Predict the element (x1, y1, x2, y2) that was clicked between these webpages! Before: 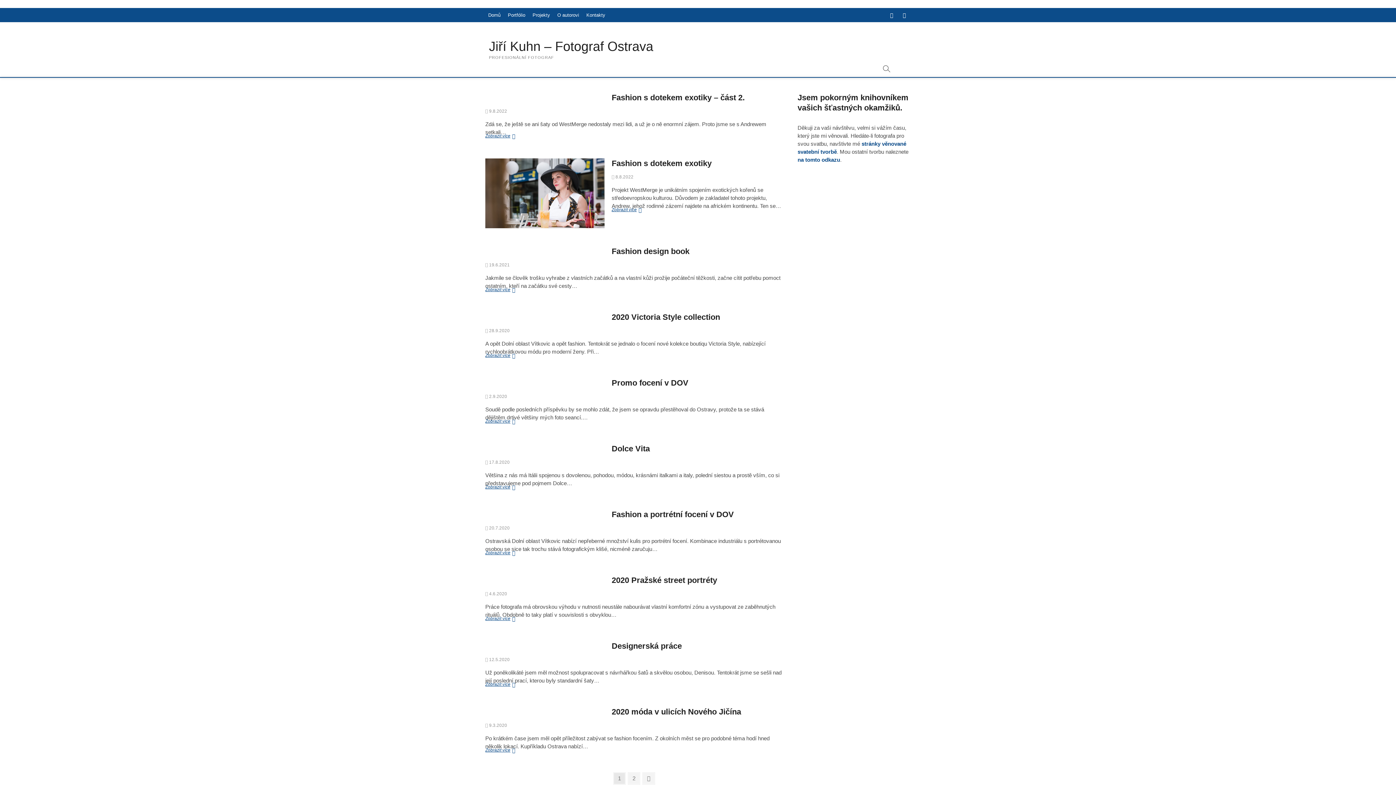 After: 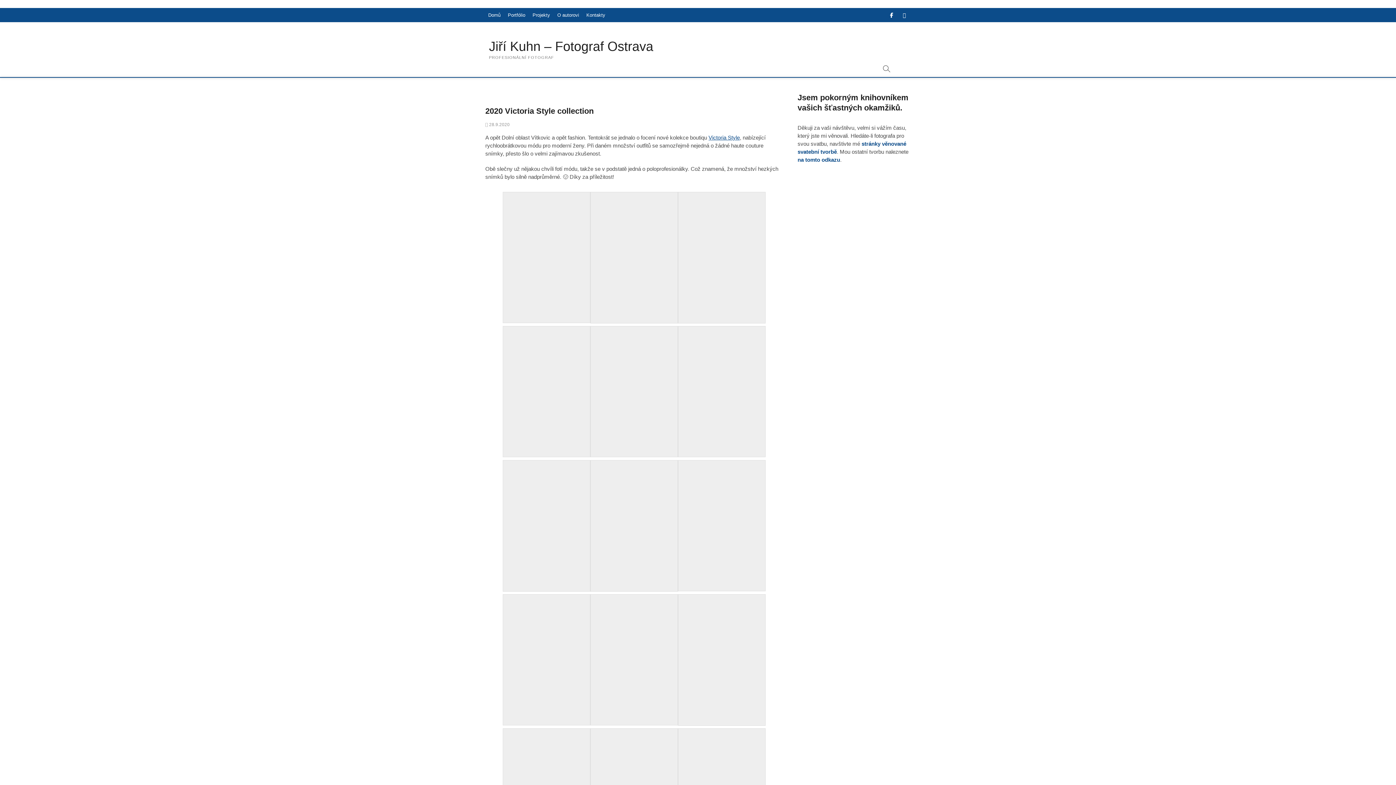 Action: label: 2020 Victoria Style collection bbox: (611, 312, 720, 321)